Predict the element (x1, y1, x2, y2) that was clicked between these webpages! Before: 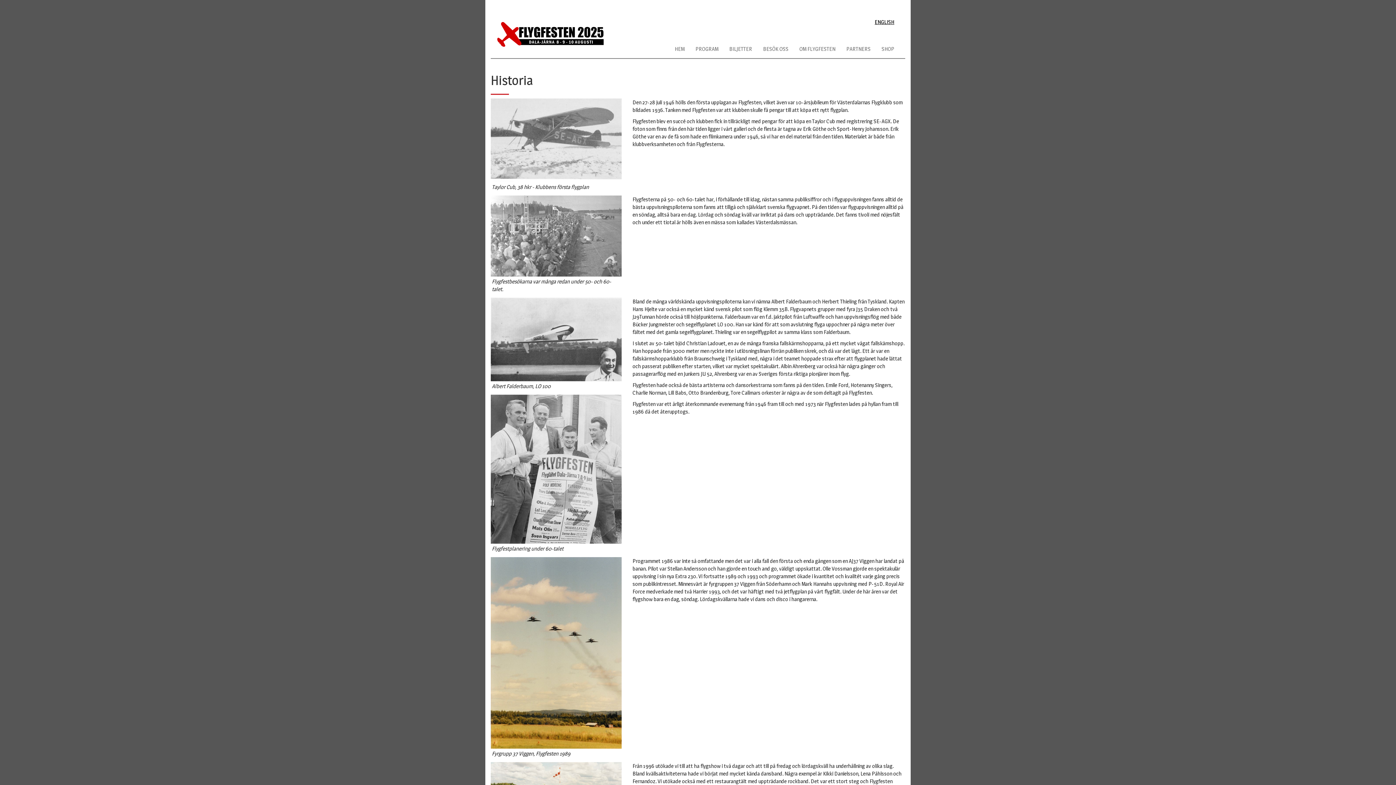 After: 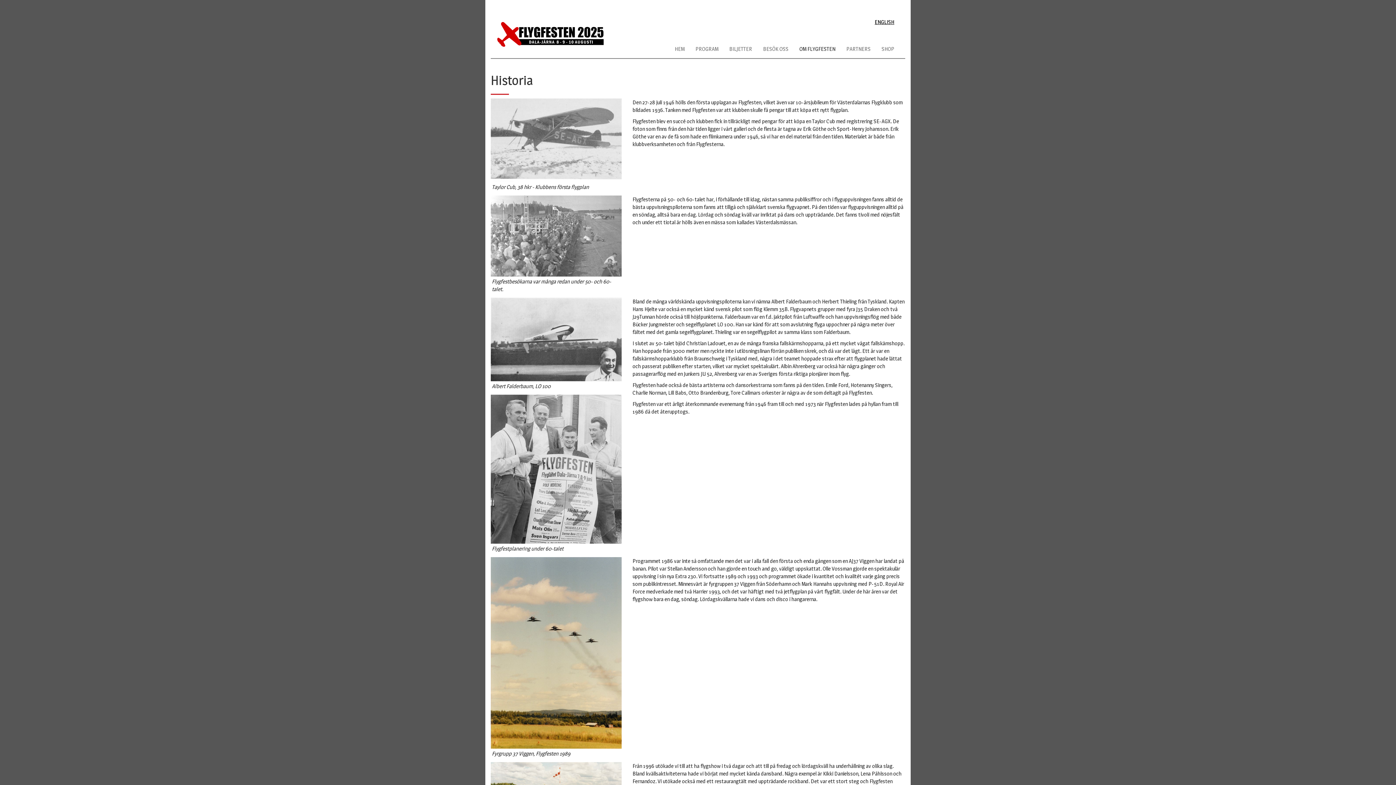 Action: label: OM FLYGFESTEN bbox: (794, 40, 841, 58)